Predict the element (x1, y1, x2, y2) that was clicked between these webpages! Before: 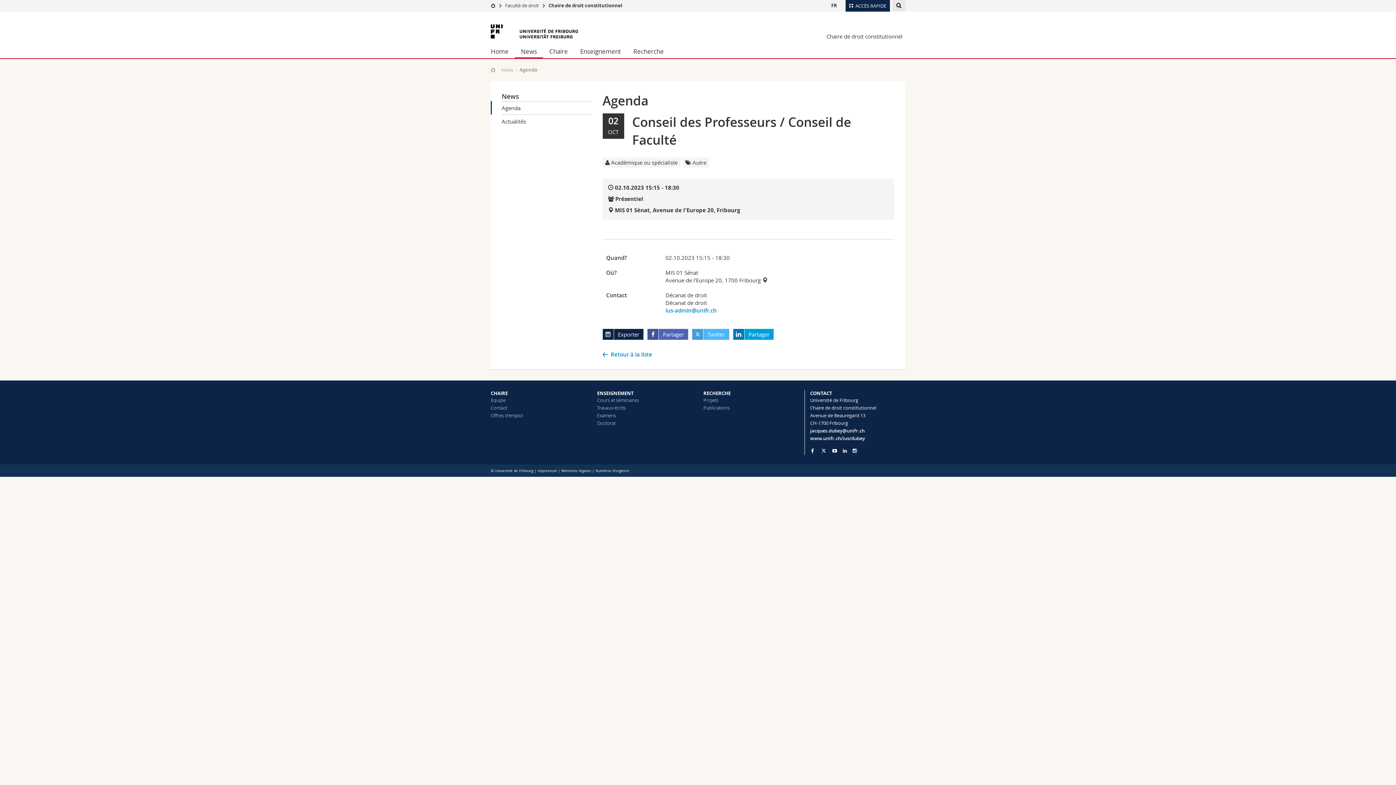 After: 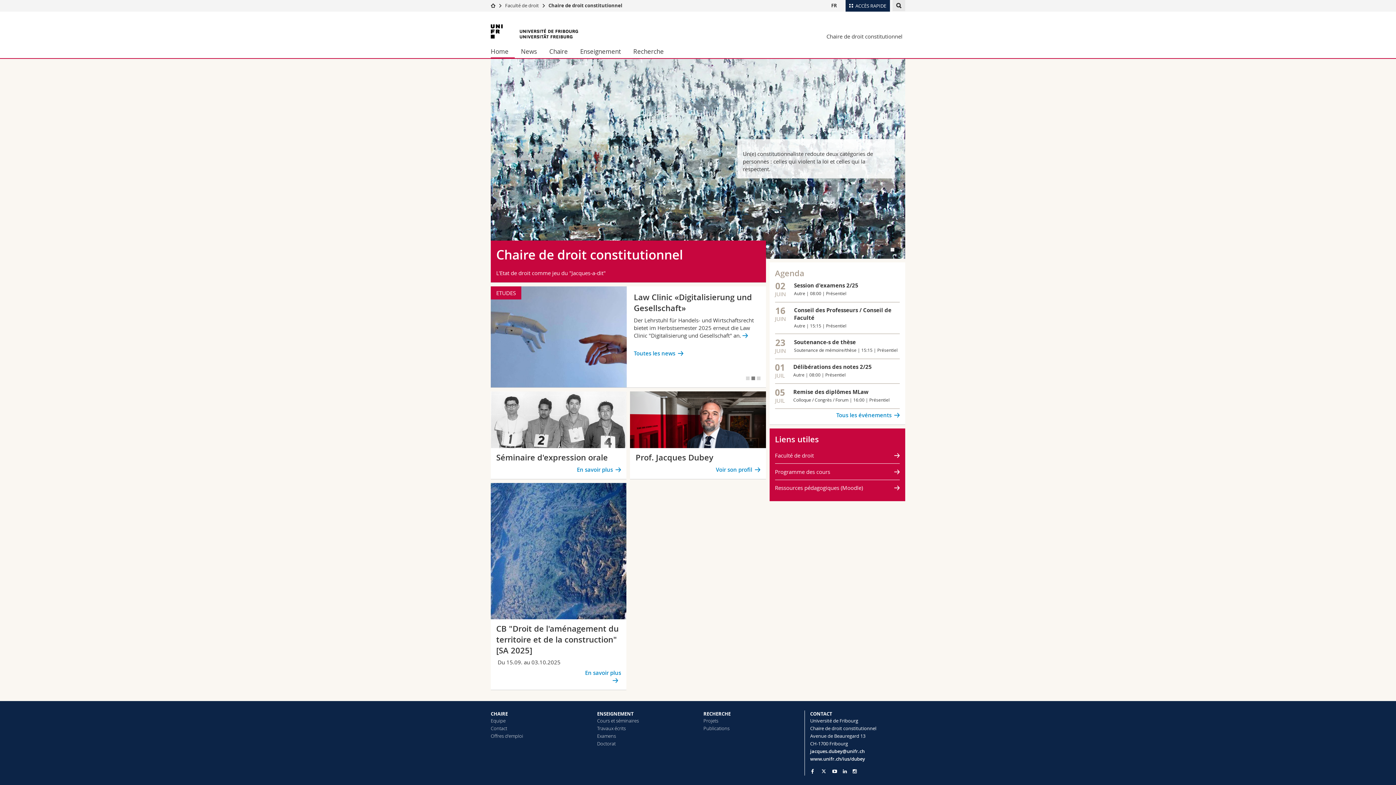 Action: bbox: (824, 32, 905, 40) label: Chaire de droit constitutionnel